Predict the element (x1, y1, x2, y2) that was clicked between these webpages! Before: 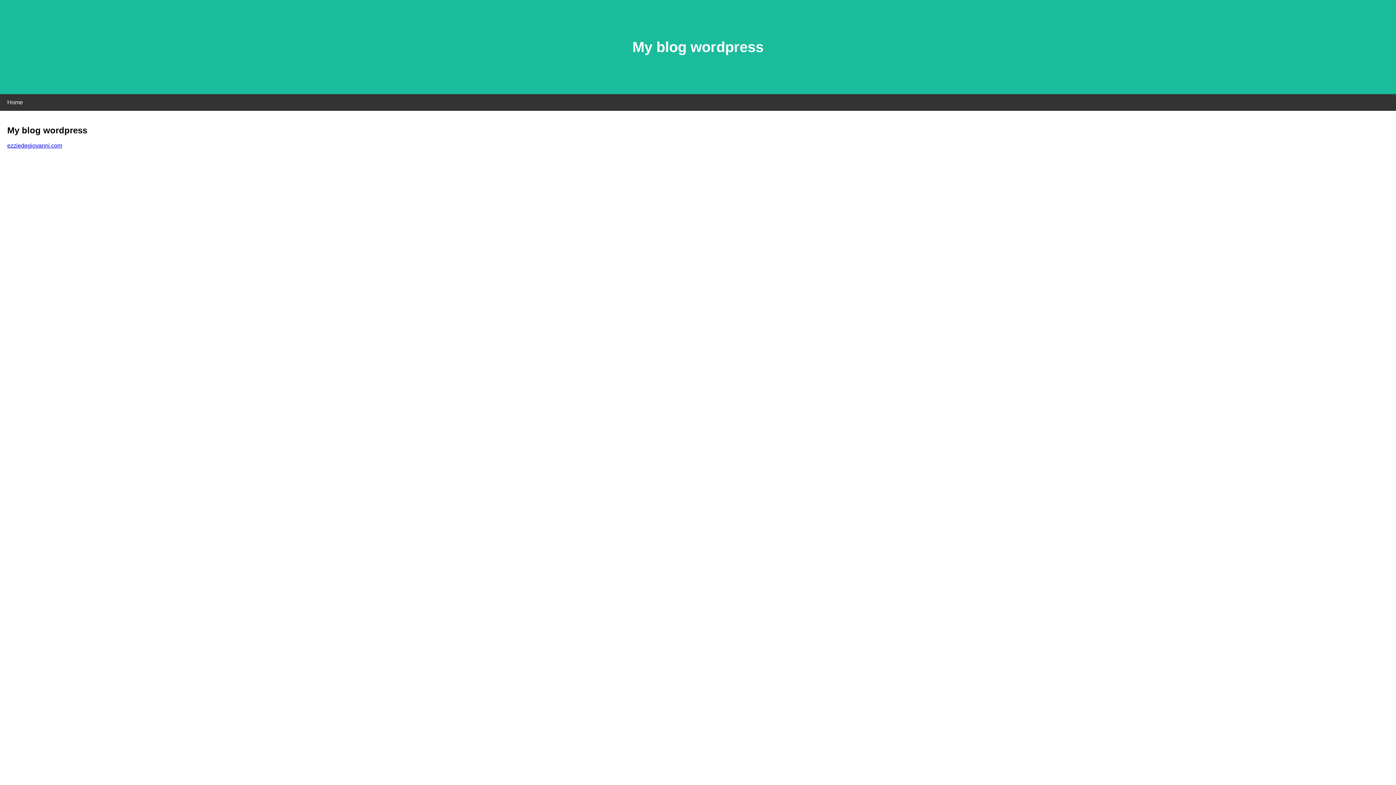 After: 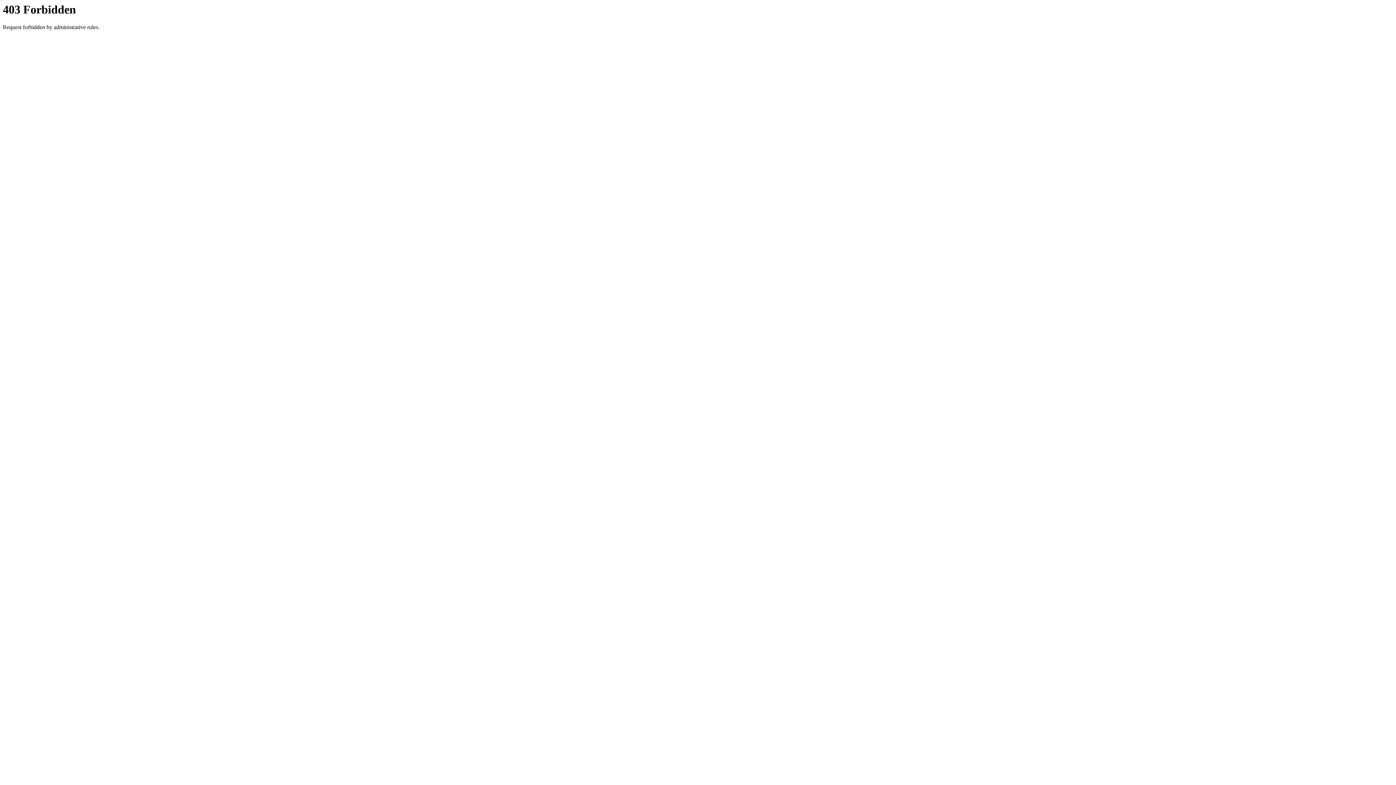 Action: label: ezziedegiovanni.com bbox: (7, 142, 62, 148)